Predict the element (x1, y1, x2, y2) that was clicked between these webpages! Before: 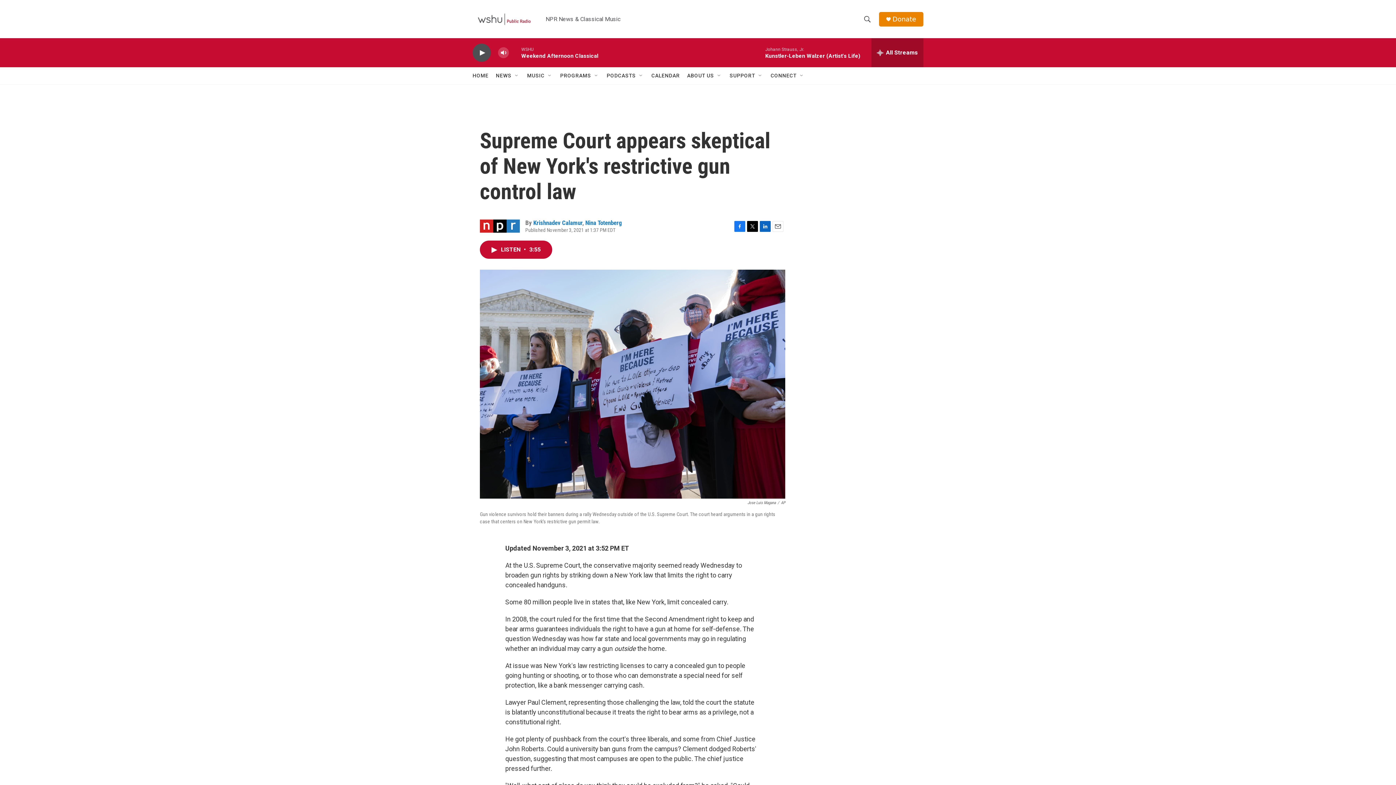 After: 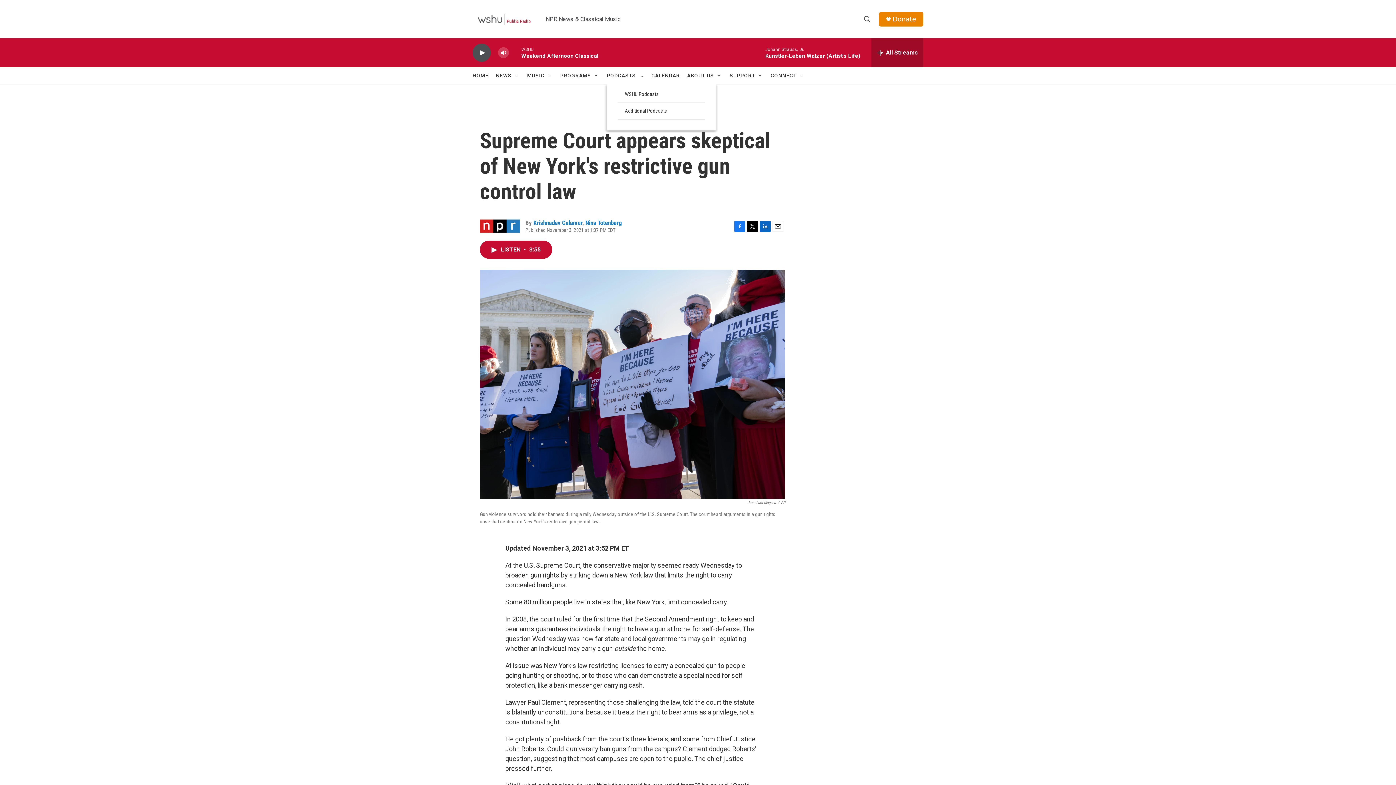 Action: bbox: (638, 72, 644, 78) label: Open Sub Navigation